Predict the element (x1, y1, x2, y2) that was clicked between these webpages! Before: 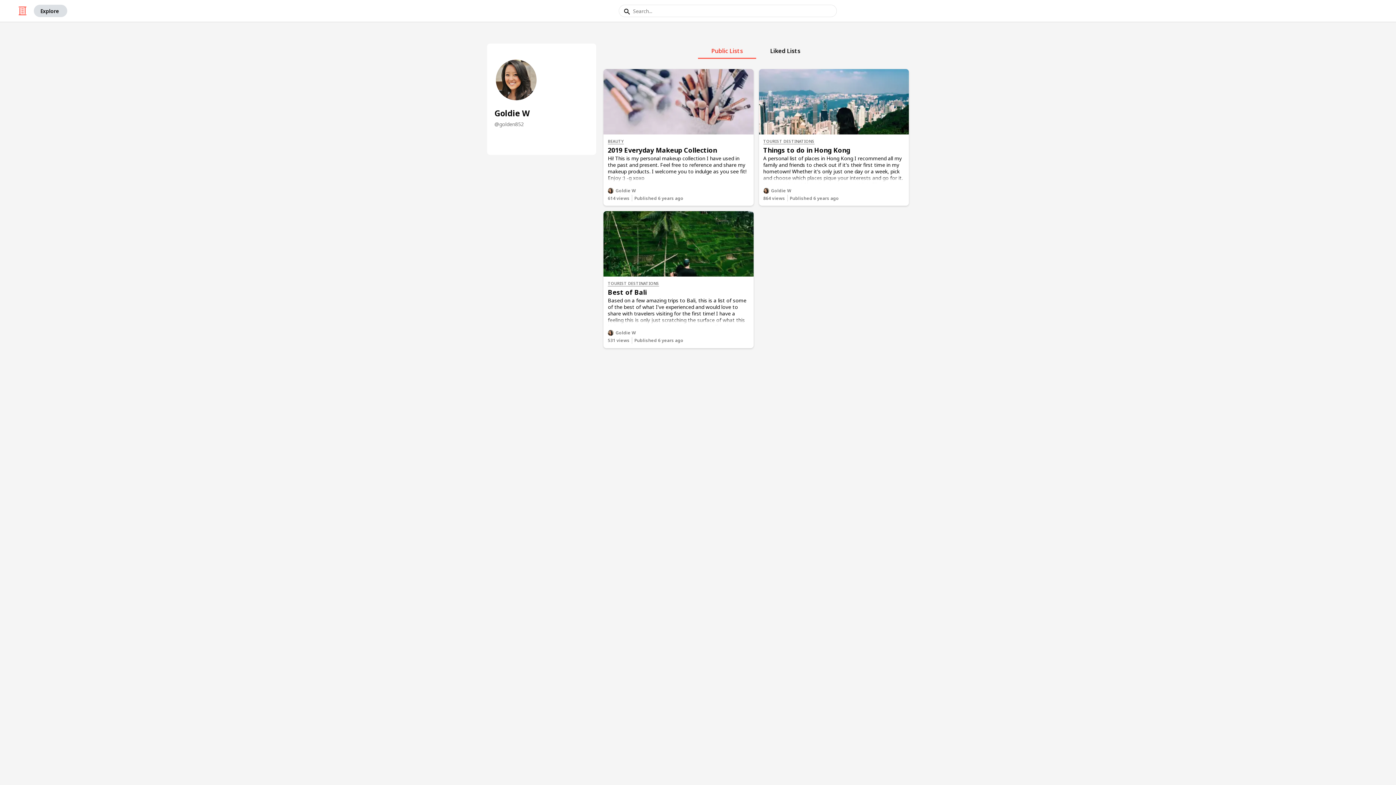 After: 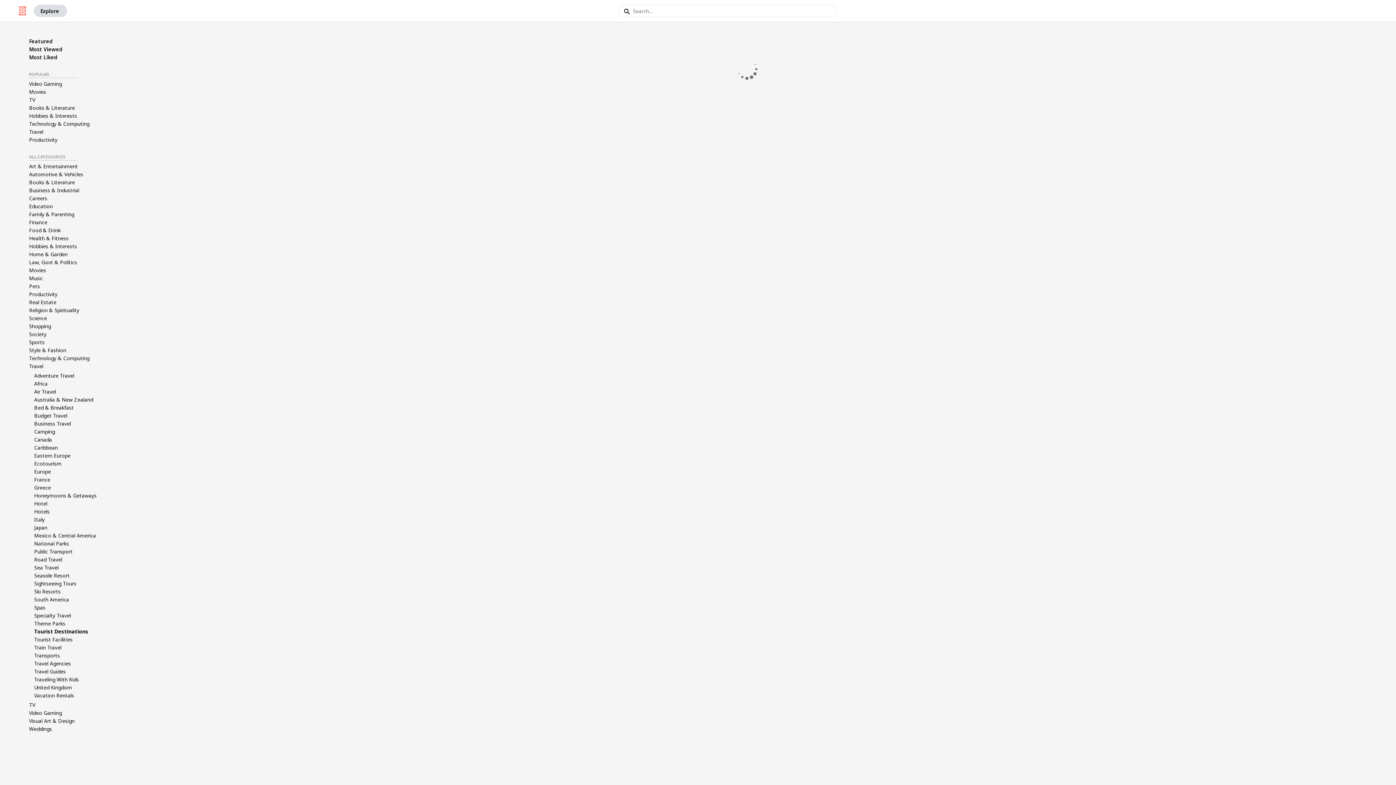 Action: label: TOURIST DESTINATIONS bbox: (608, 280, 659, 286)